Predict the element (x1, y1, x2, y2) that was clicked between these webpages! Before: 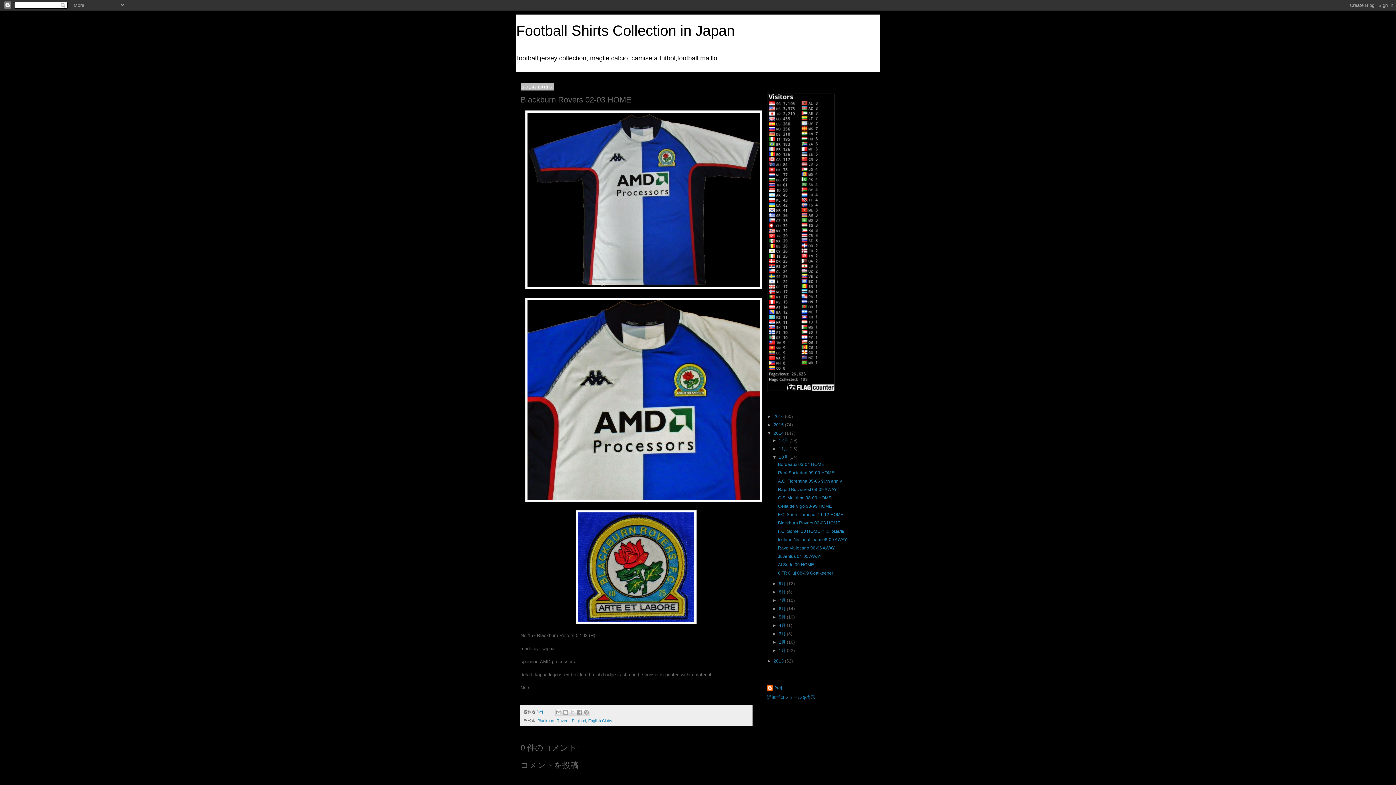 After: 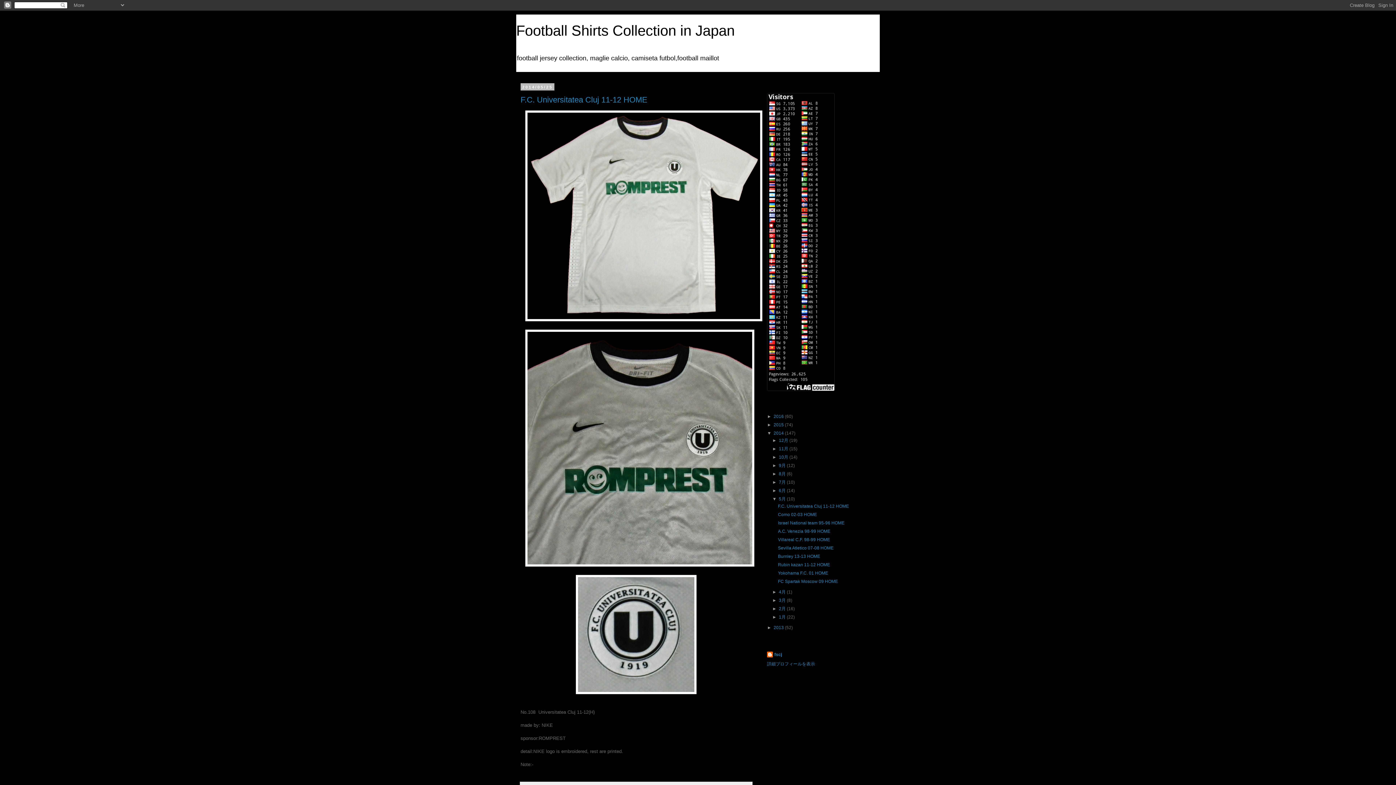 Action: bbox: (779, 614, 787, 620) label: 5月 